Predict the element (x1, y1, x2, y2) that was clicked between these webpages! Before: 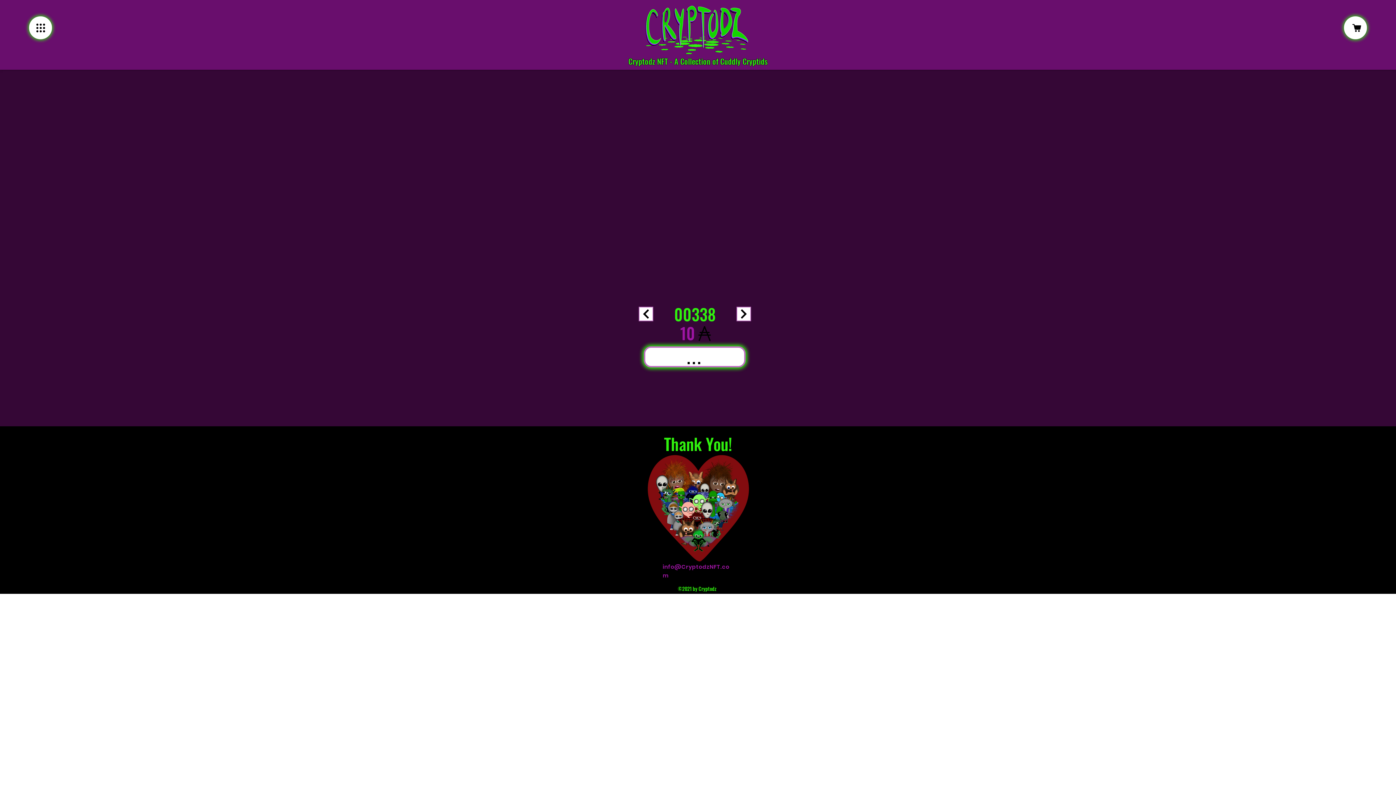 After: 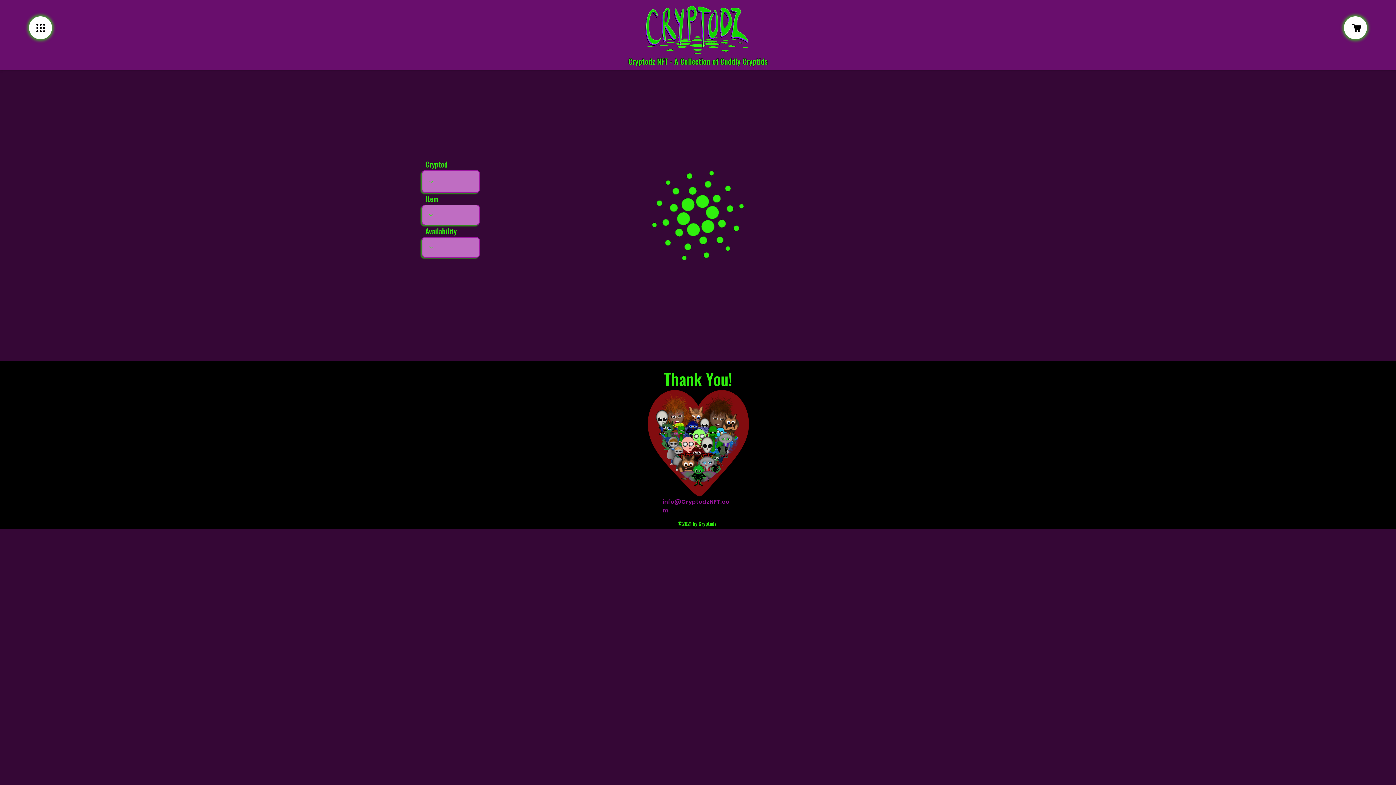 Action: bbox: (29, 16, 52, 39)